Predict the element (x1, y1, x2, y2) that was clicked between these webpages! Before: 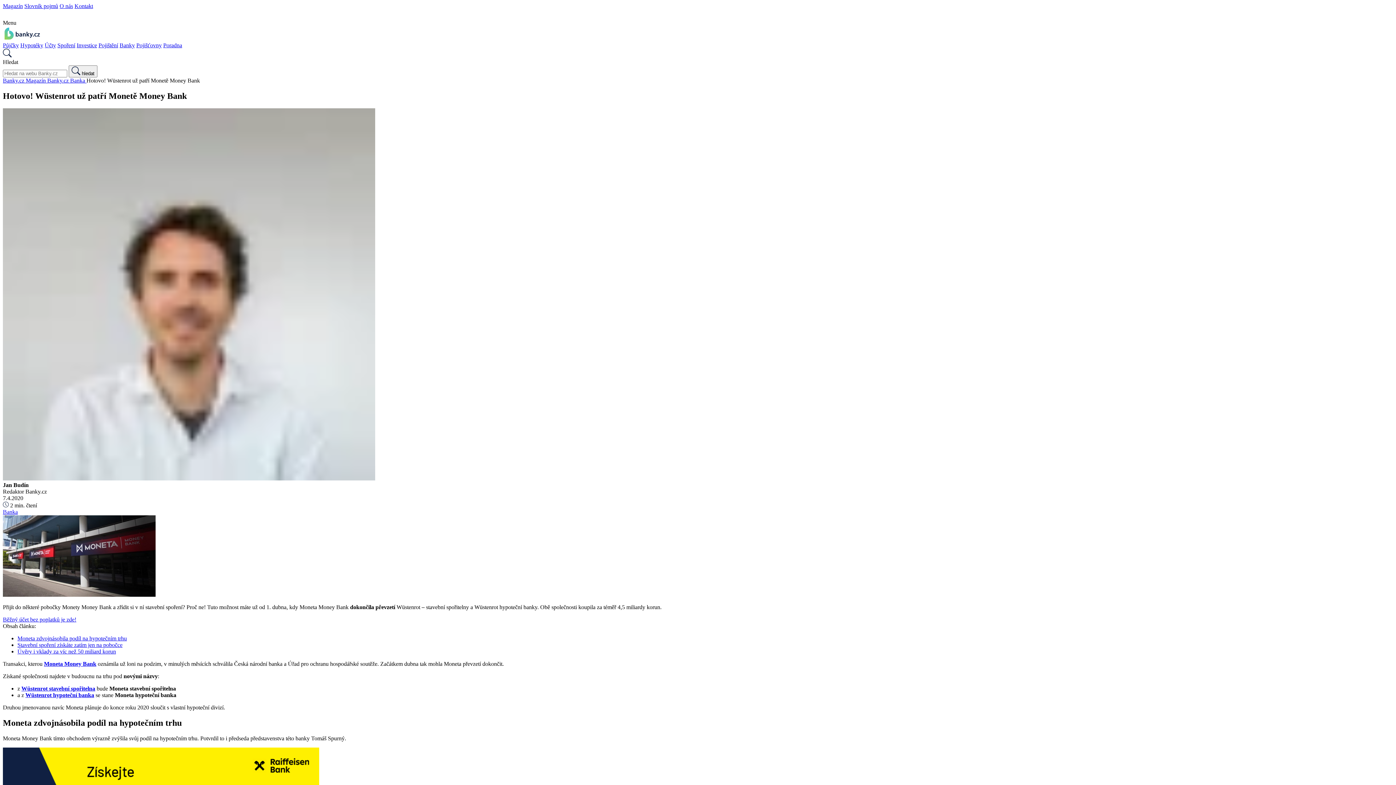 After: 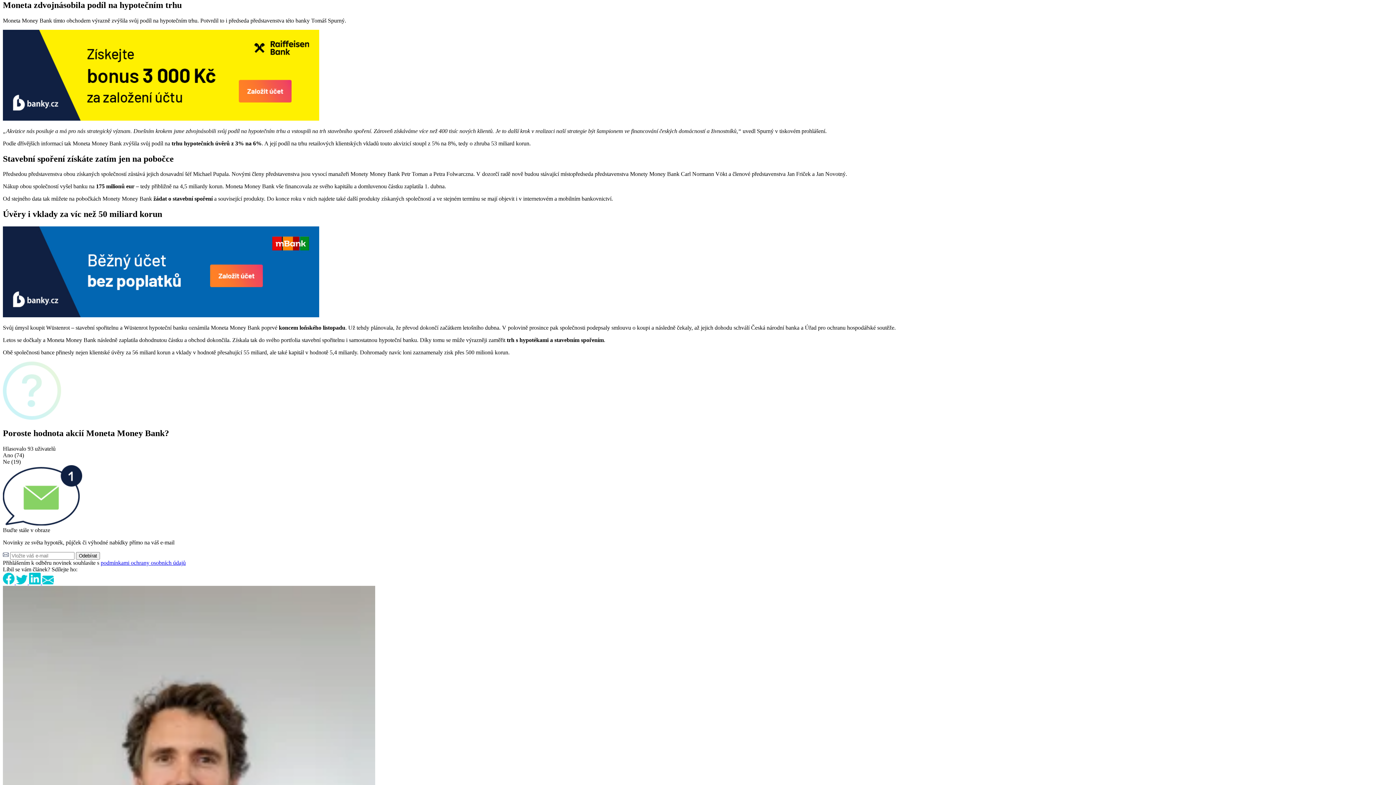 Action: label: Stavební spoření získáte zatím jen na pobočce bbox: (17, 642, 122, 648)